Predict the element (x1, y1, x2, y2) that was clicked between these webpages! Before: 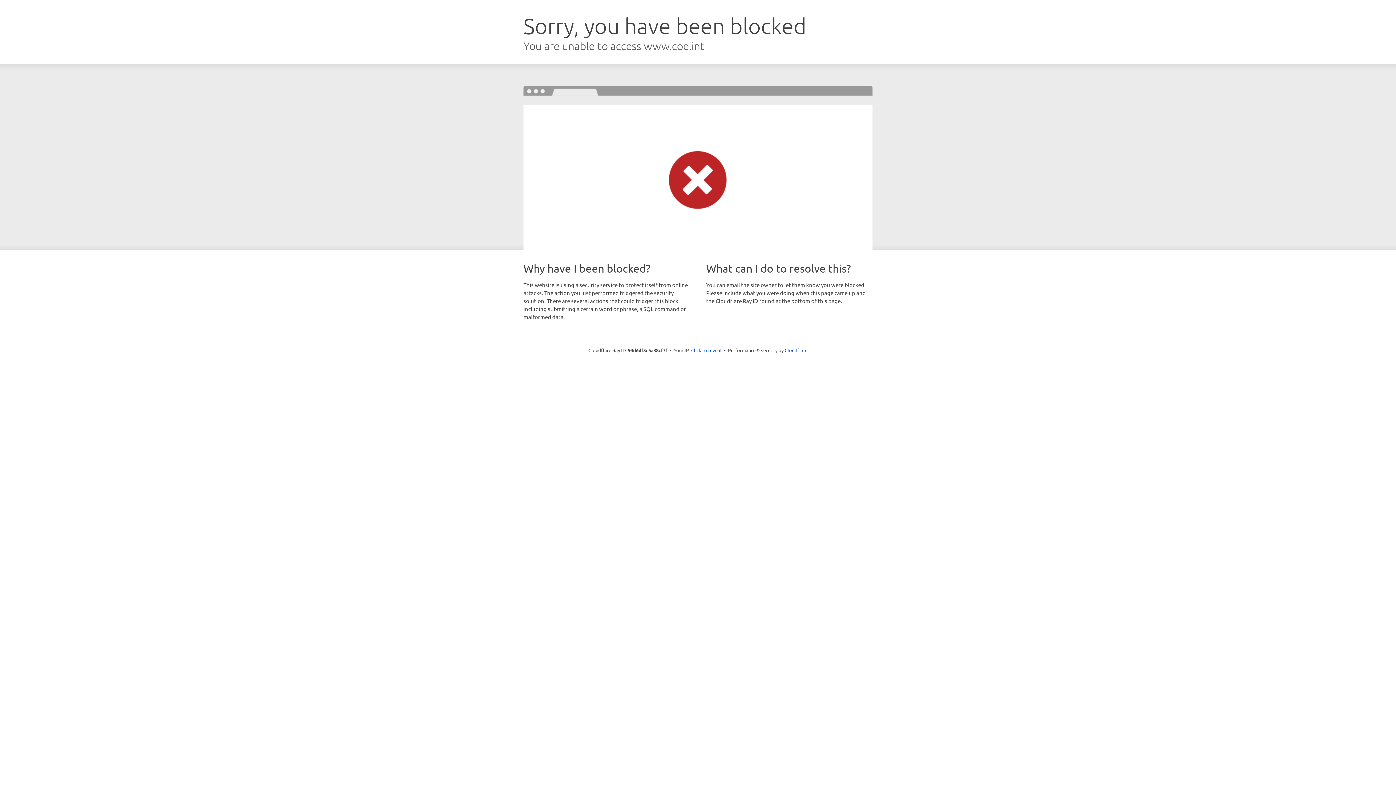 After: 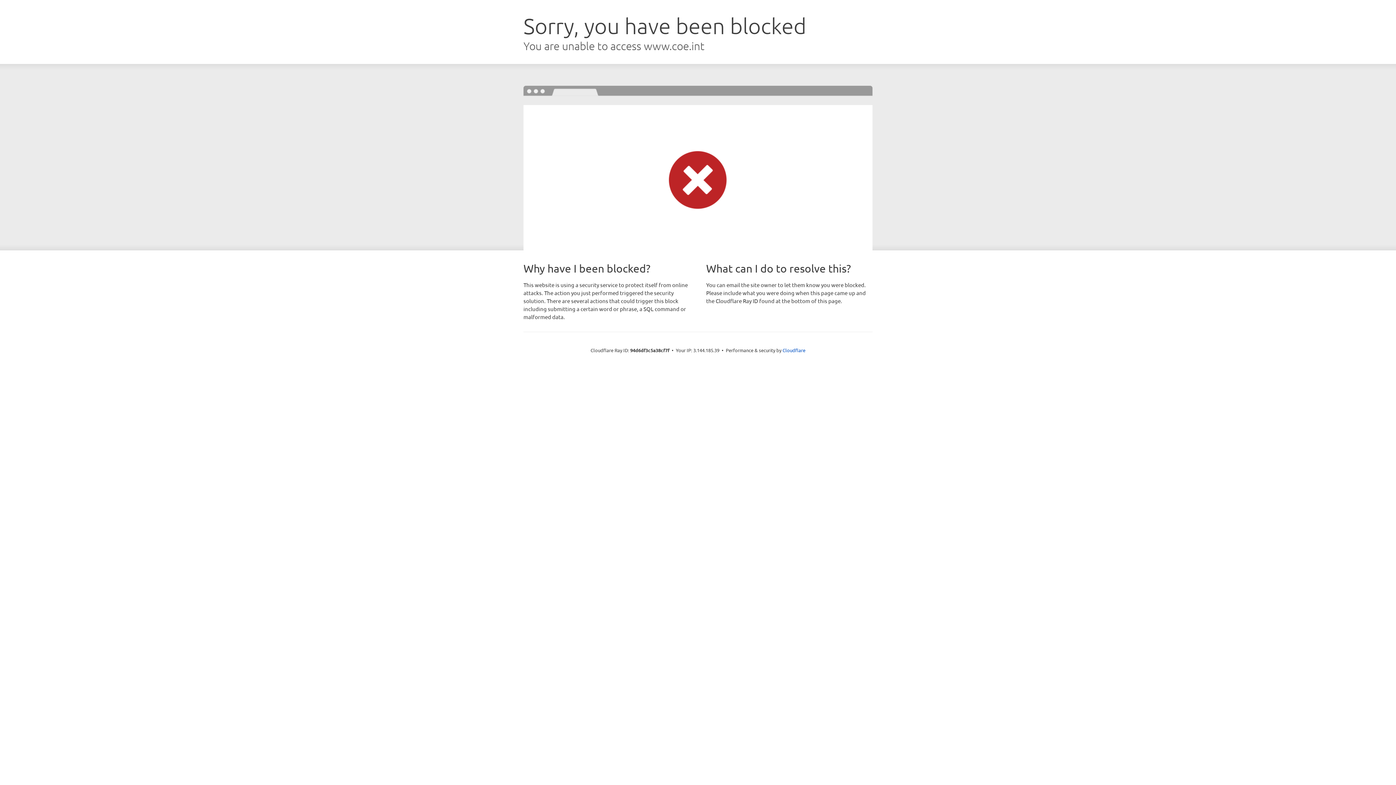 Action: bbox: (691, 346, 721, 353) label: Click to reveal